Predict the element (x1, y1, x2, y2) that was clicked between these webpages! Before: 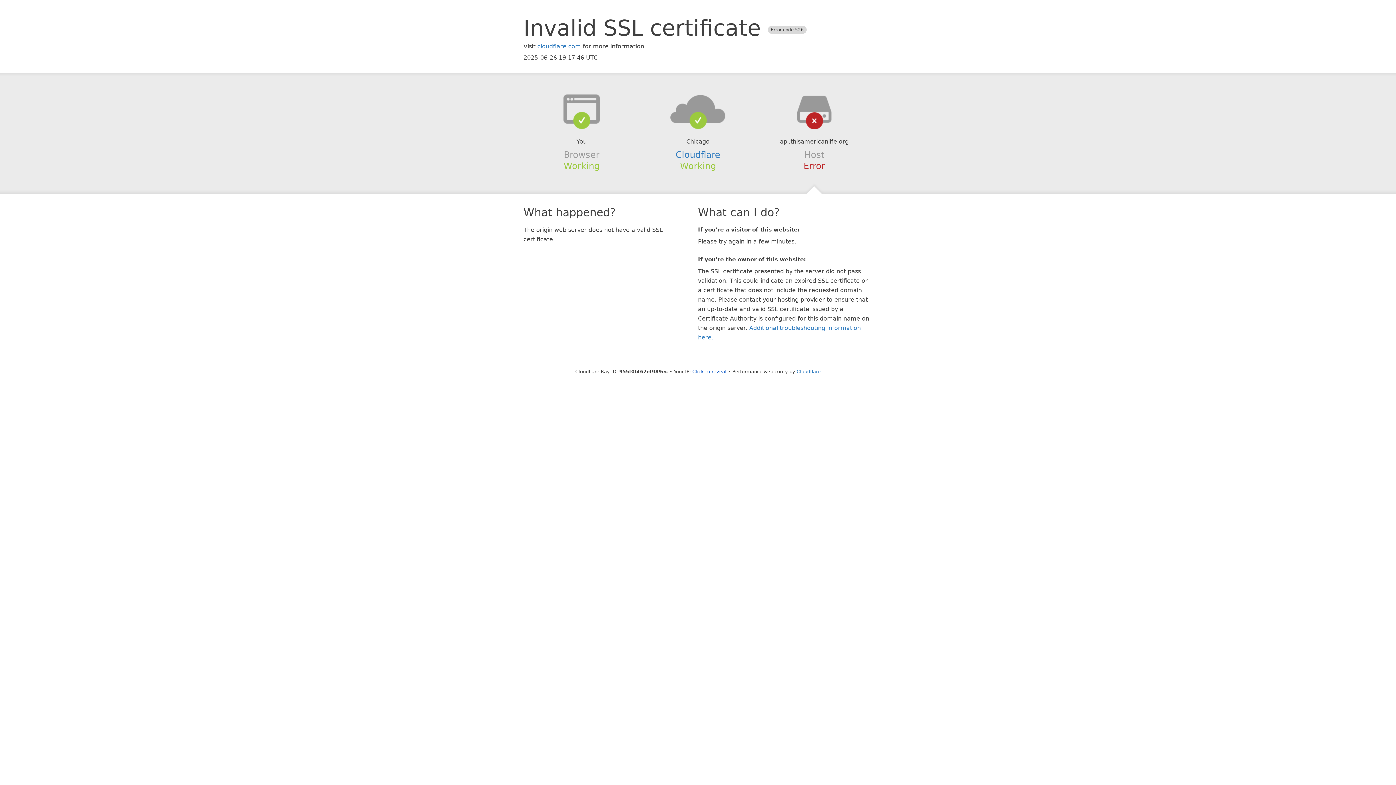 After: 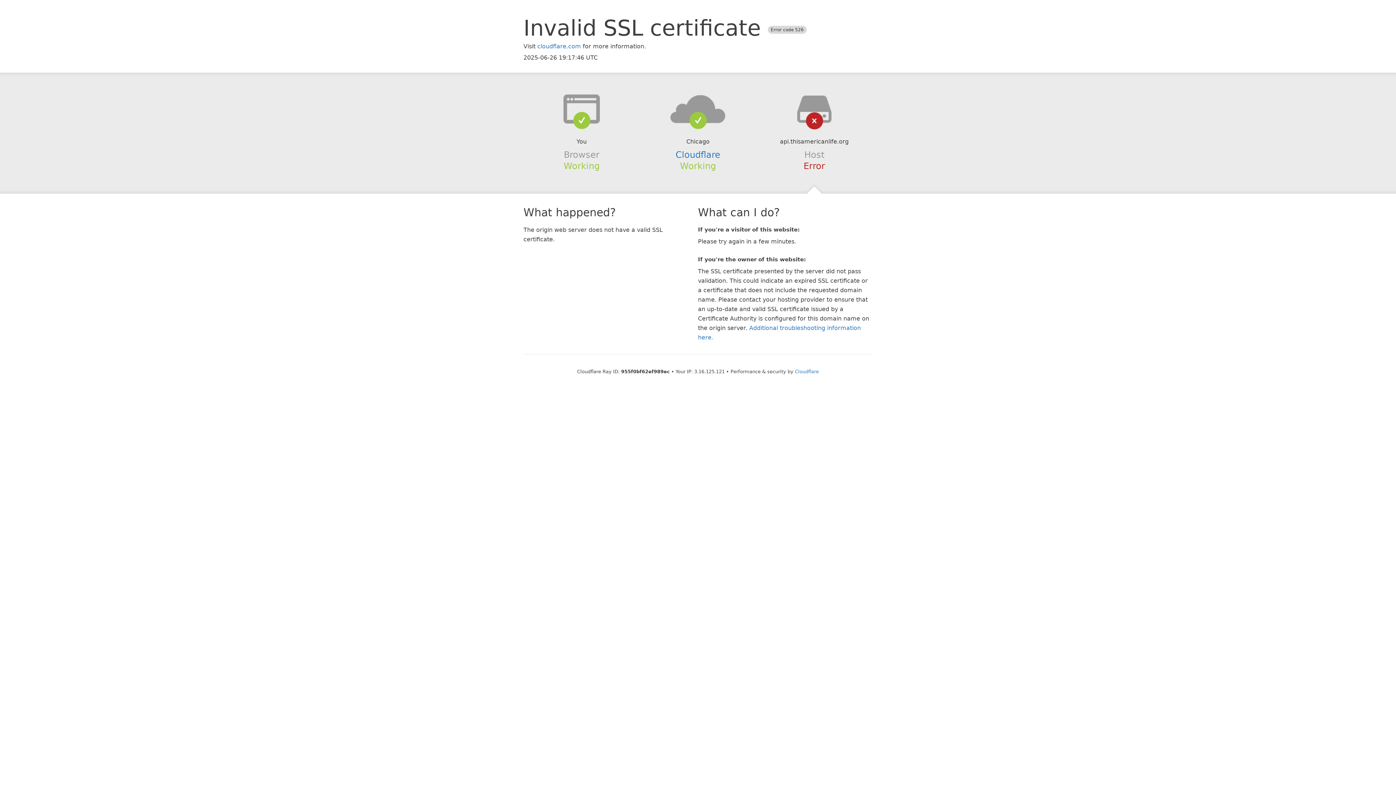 Action: label: Click to reveal bbox: (692, 368, 726, 374)